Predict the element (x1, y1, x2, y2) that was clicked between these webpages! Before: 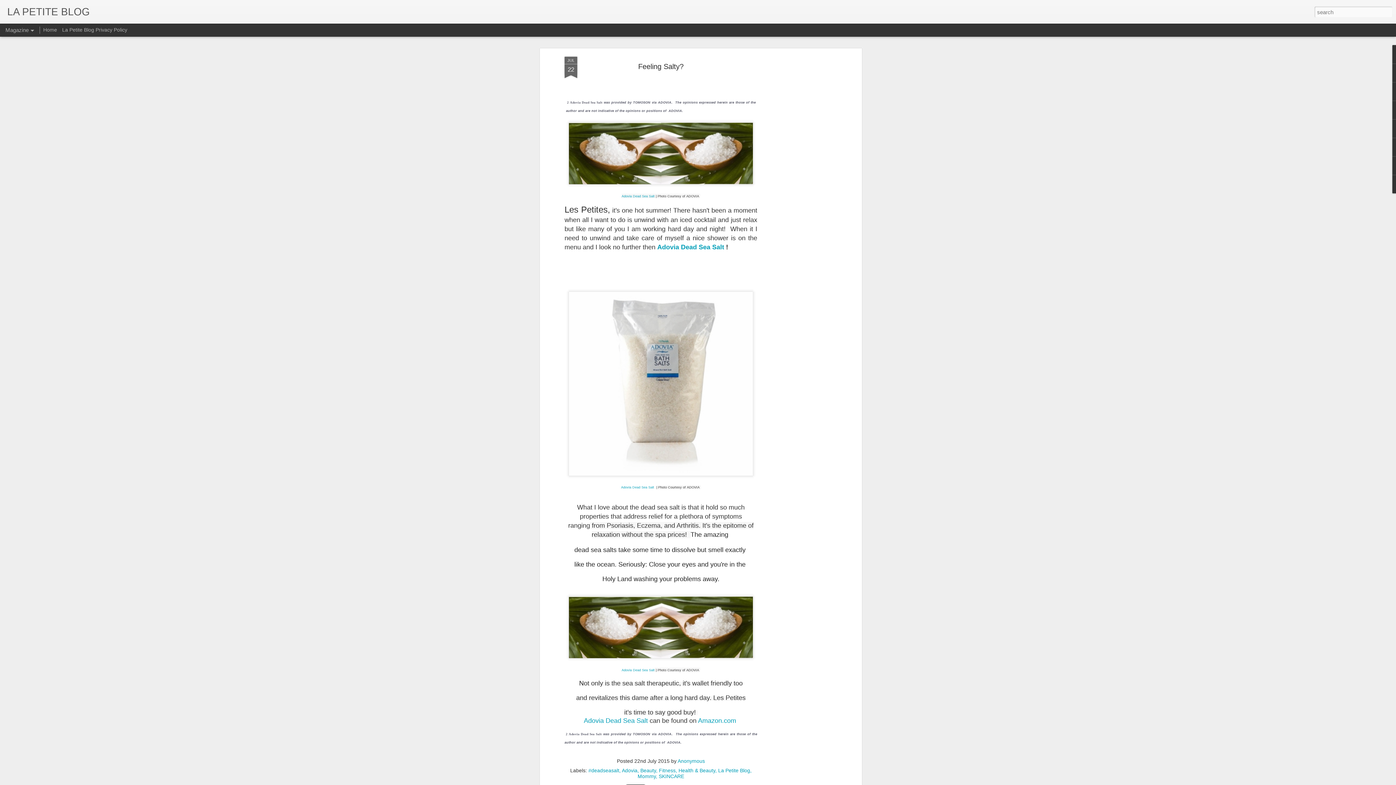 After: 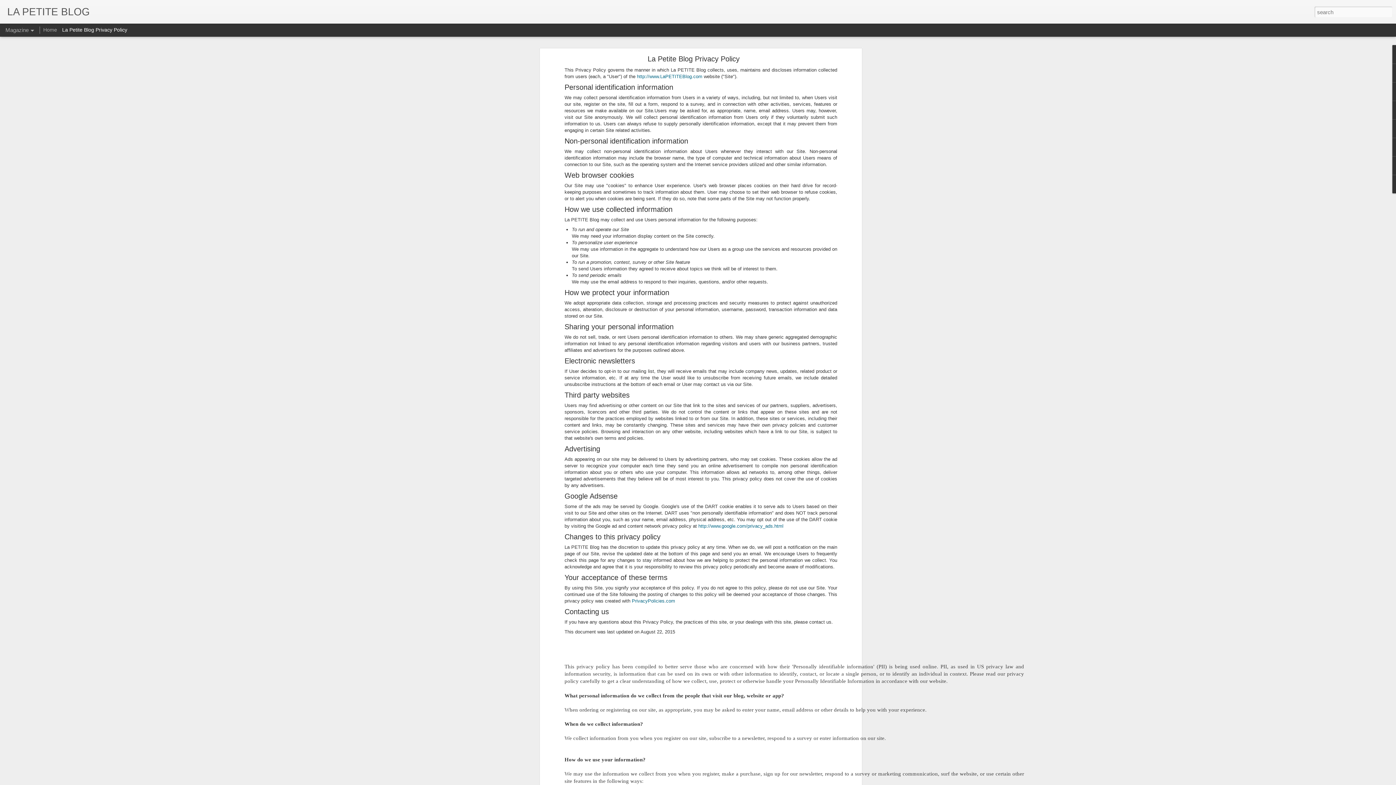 Action: label: La Petite Blog Privacy Policy bbox: (62, 26, 127, 32)